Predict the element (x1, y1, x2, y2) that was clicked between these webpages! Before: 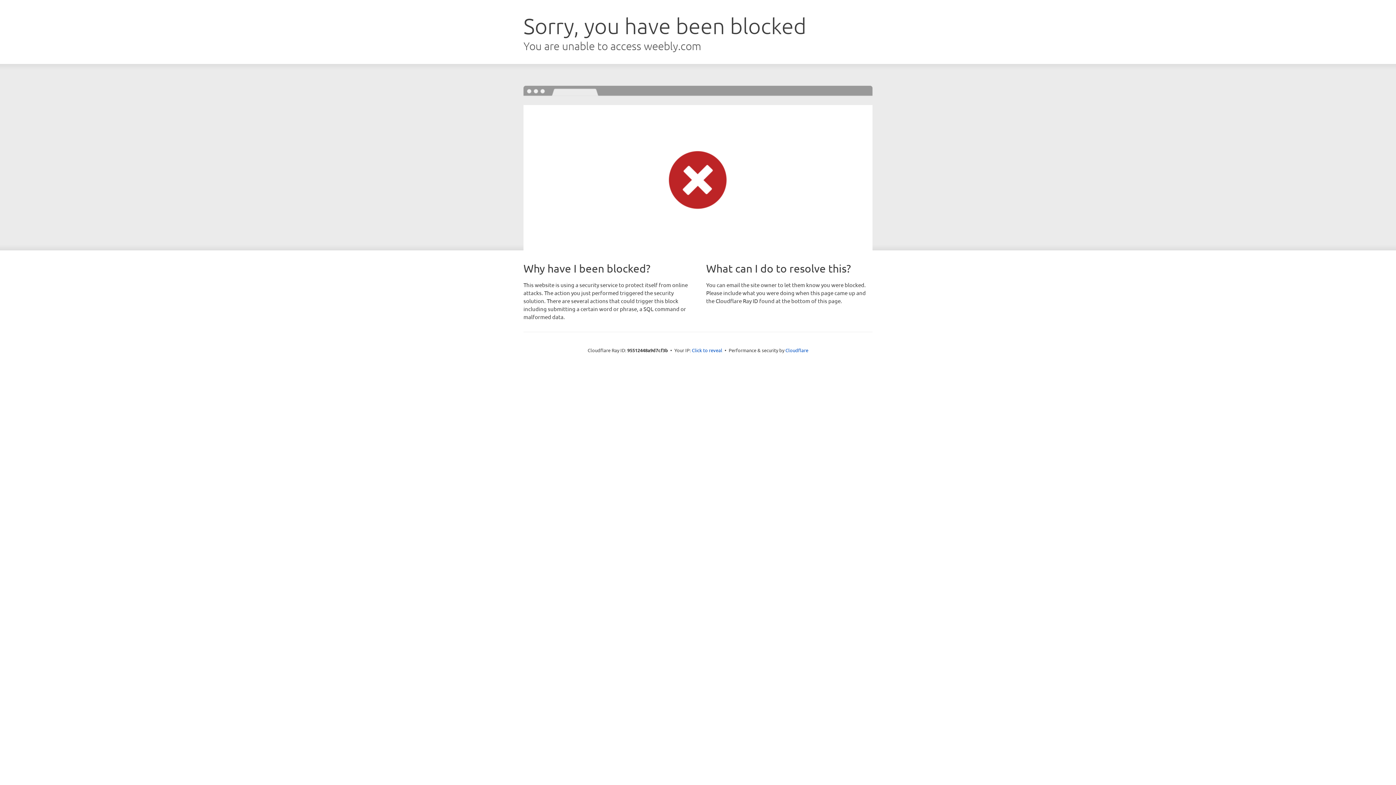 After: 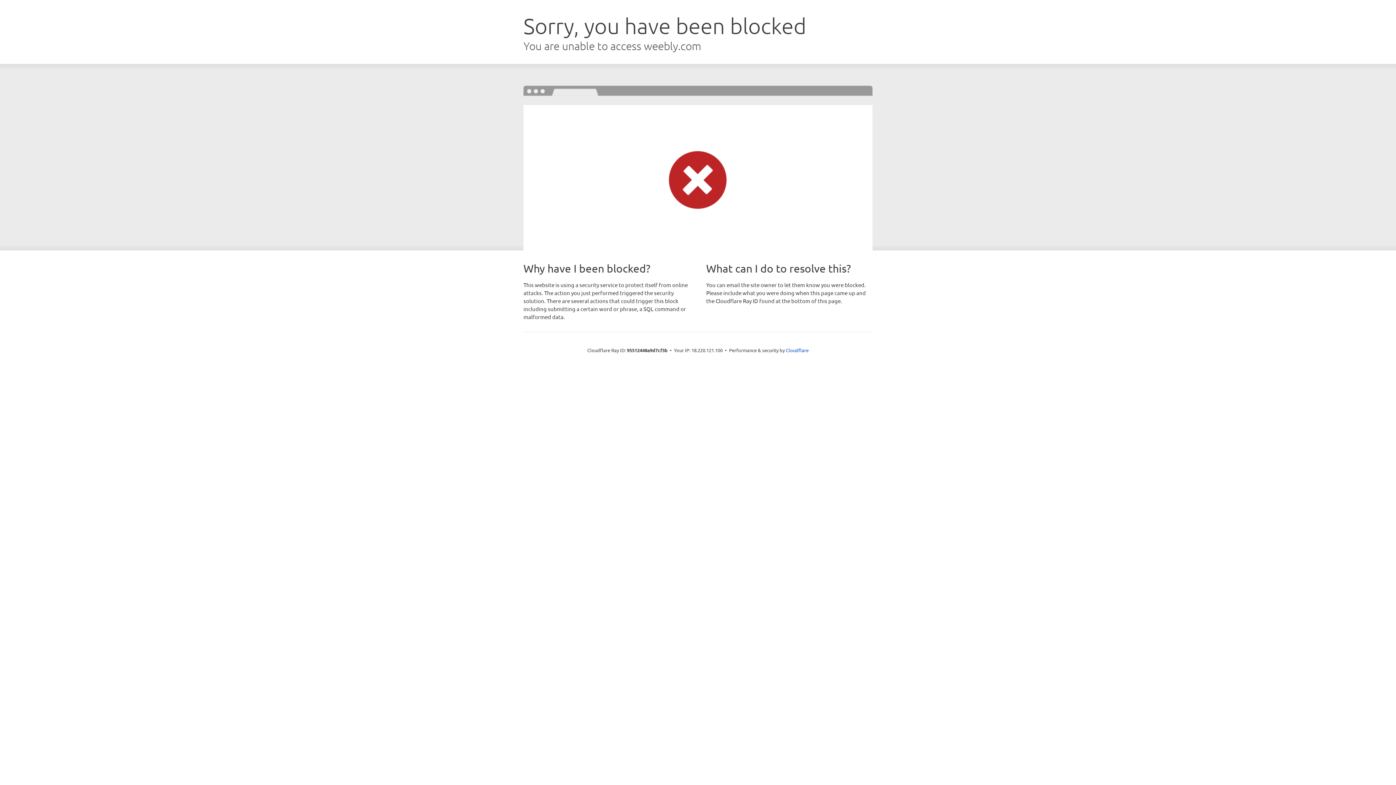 Action: label: Click to reveal bbox: (692, 346, 722, 353)